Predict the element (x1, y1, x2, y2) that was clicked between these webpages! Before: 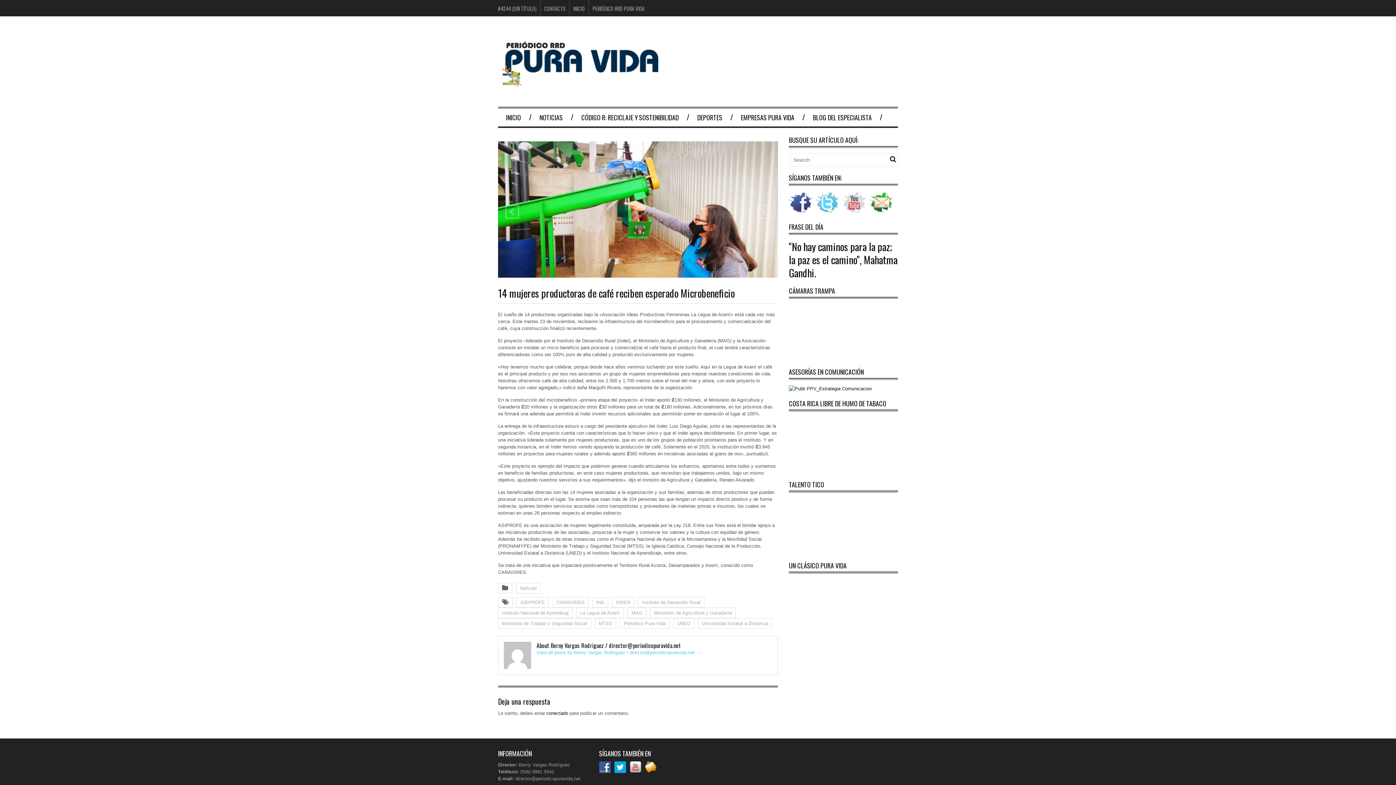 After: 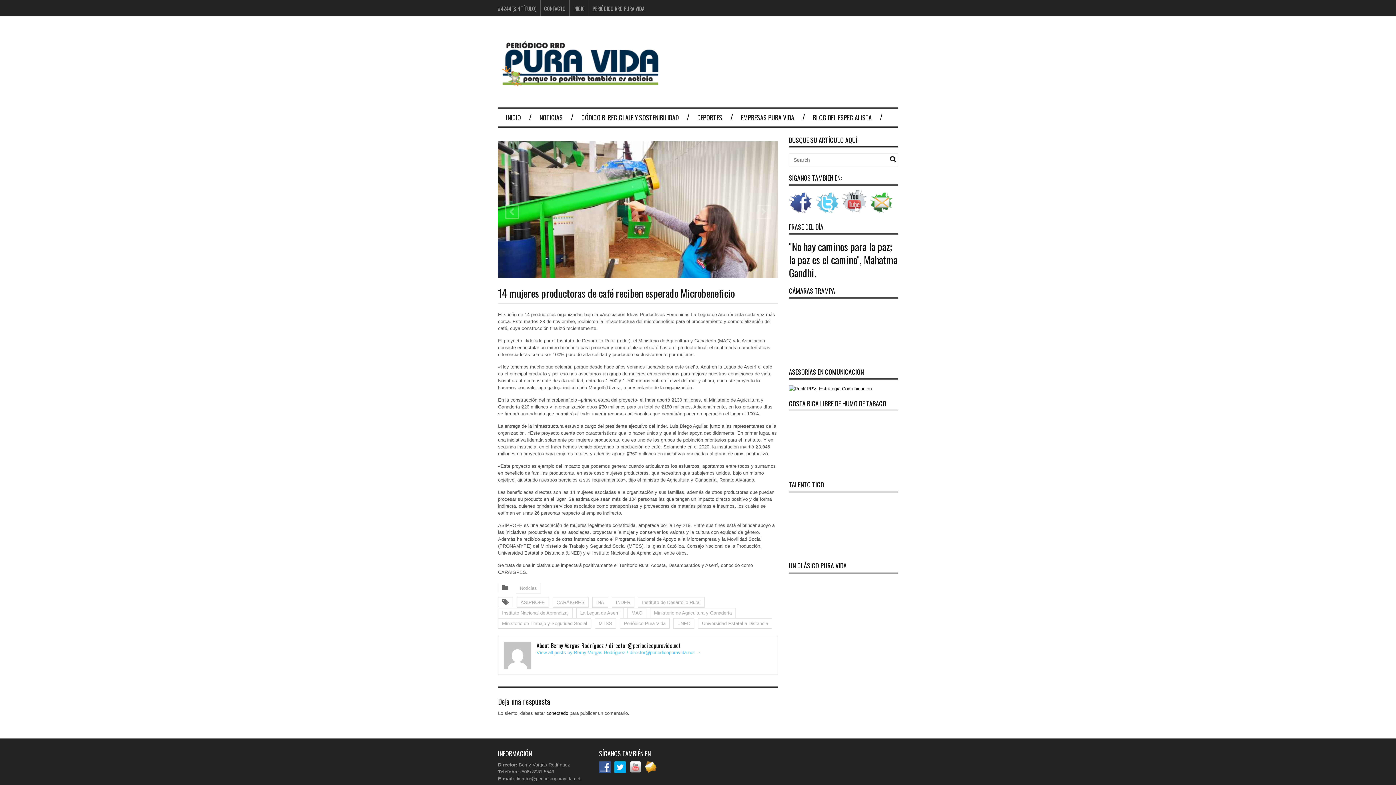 Action: bbox: (842, 200, 869, 205)